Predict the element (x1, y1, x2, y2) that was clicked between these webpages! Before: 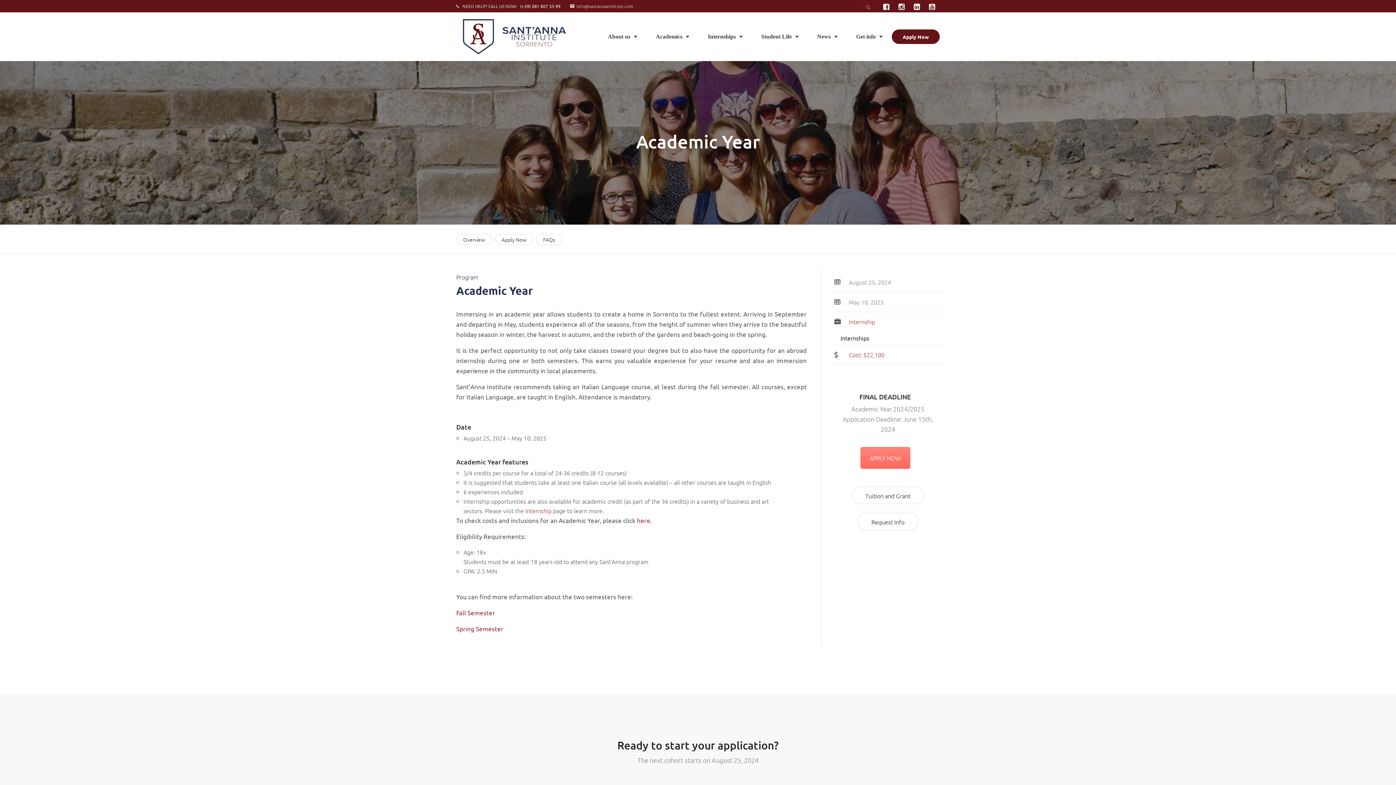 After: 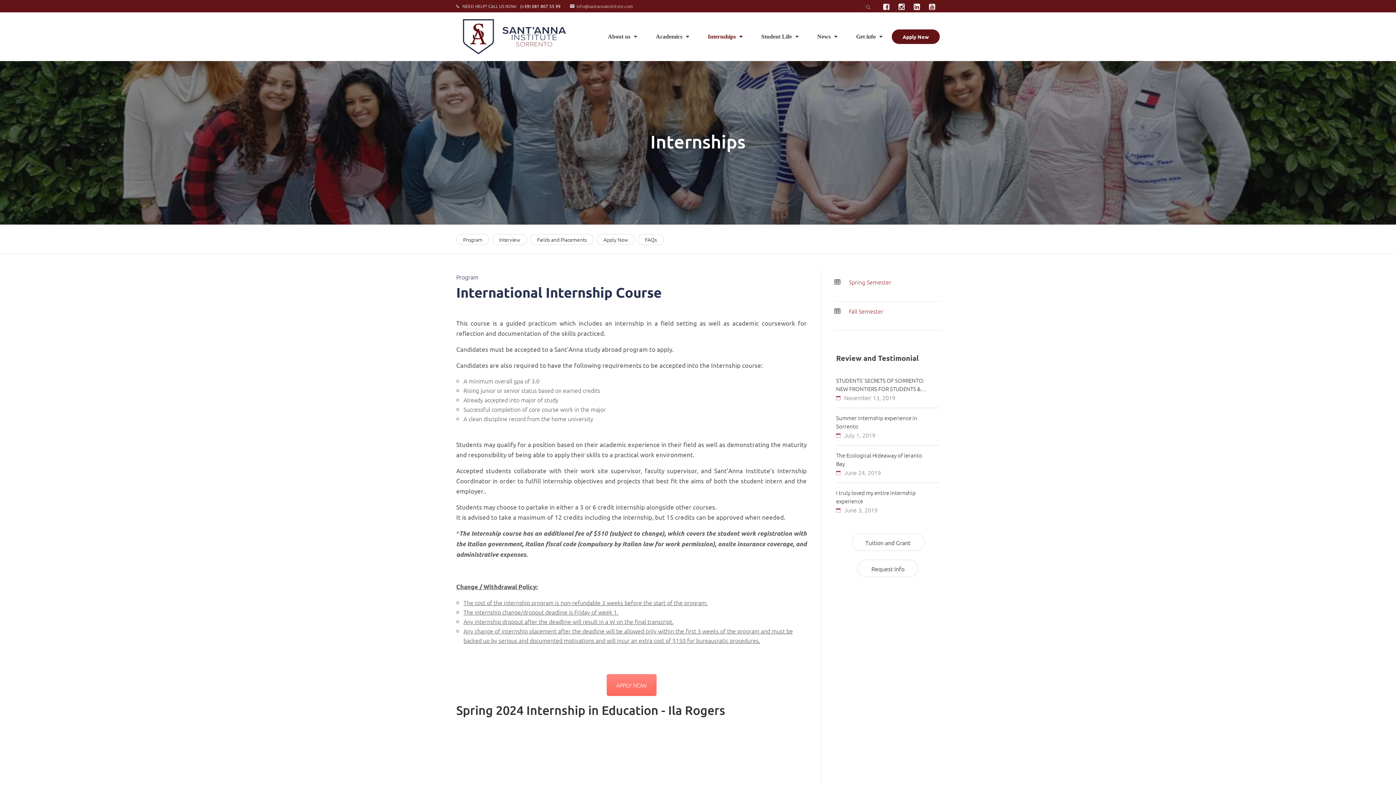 Action: label: Internship bbox: (849, 317, 875, 325)